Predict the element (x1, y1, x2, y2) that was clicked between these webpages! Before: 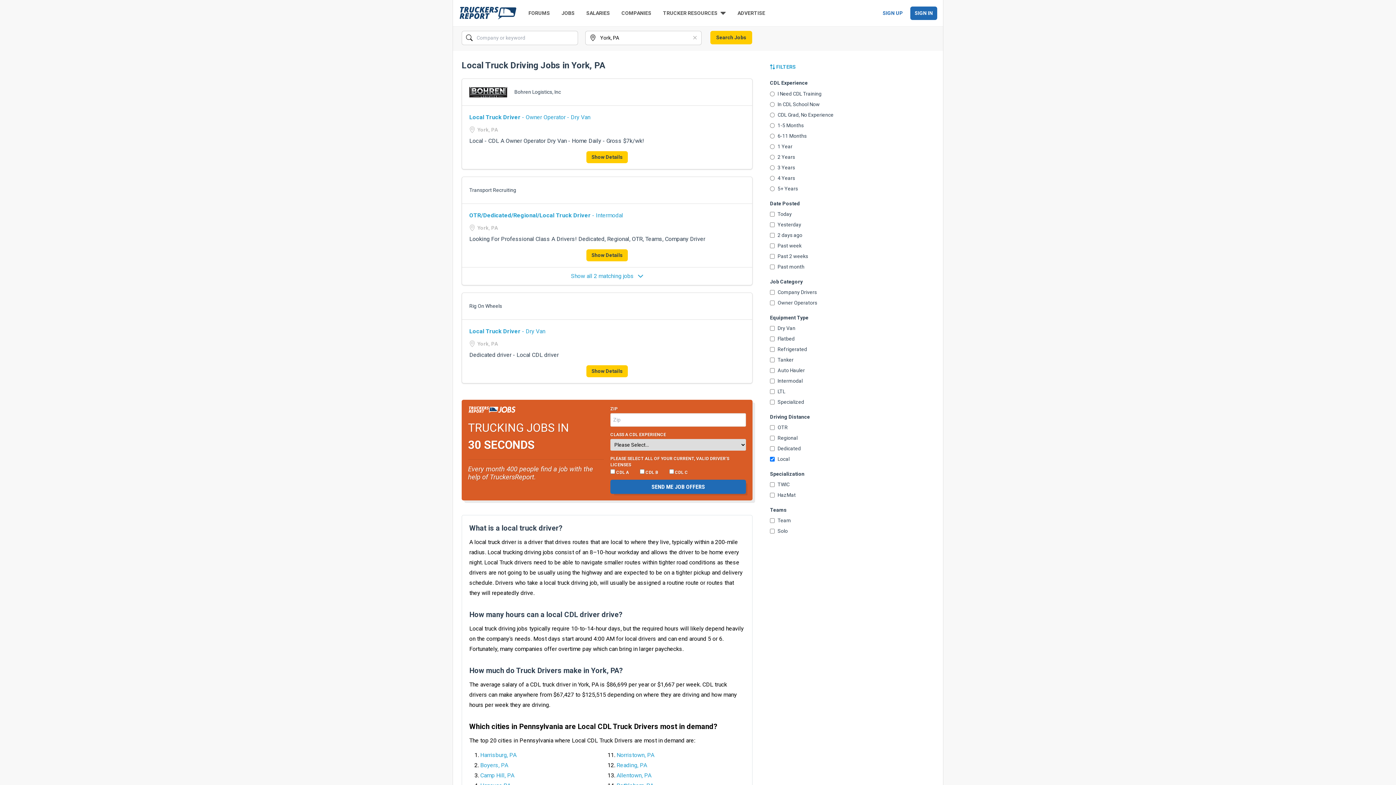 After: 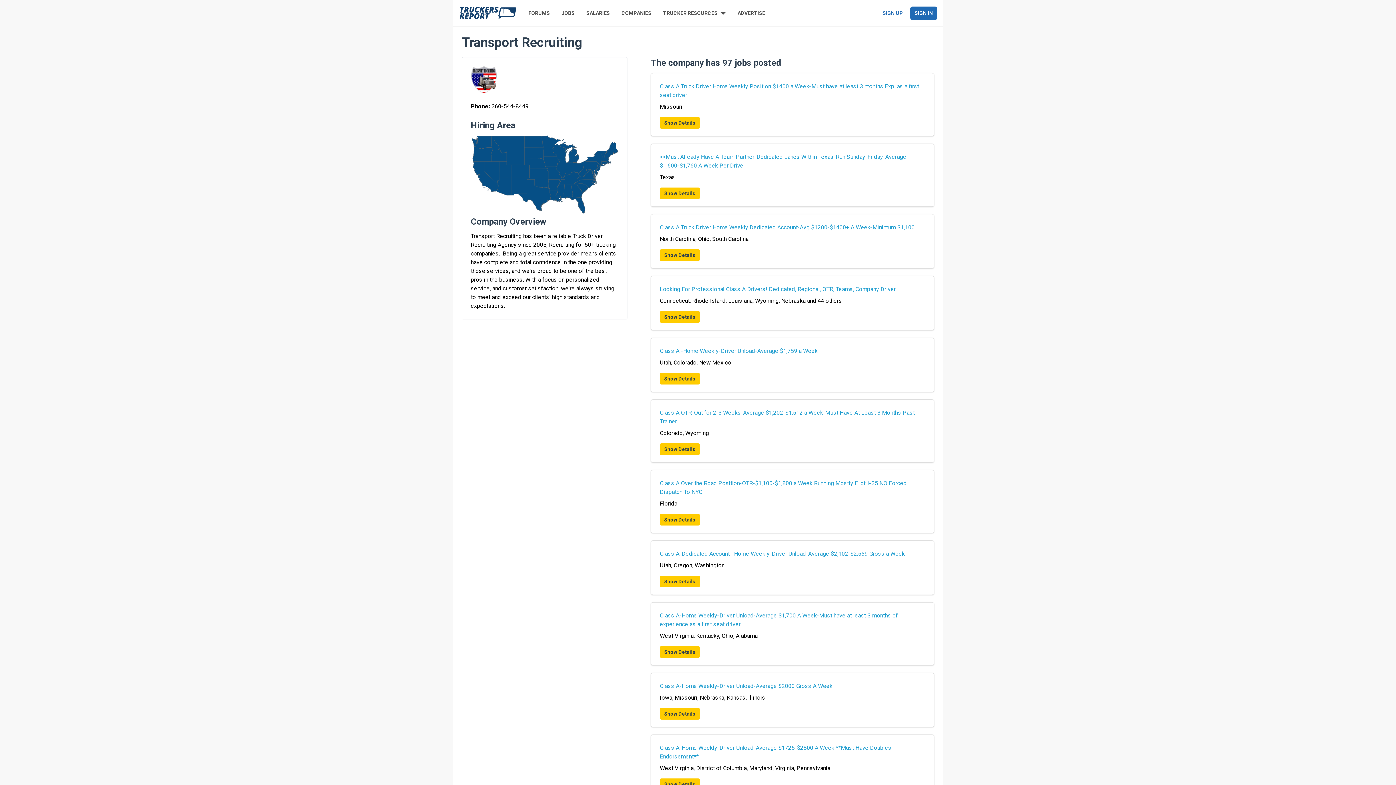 Action: bbox: (469, 186, 516, 194) label: Transport Recruiting